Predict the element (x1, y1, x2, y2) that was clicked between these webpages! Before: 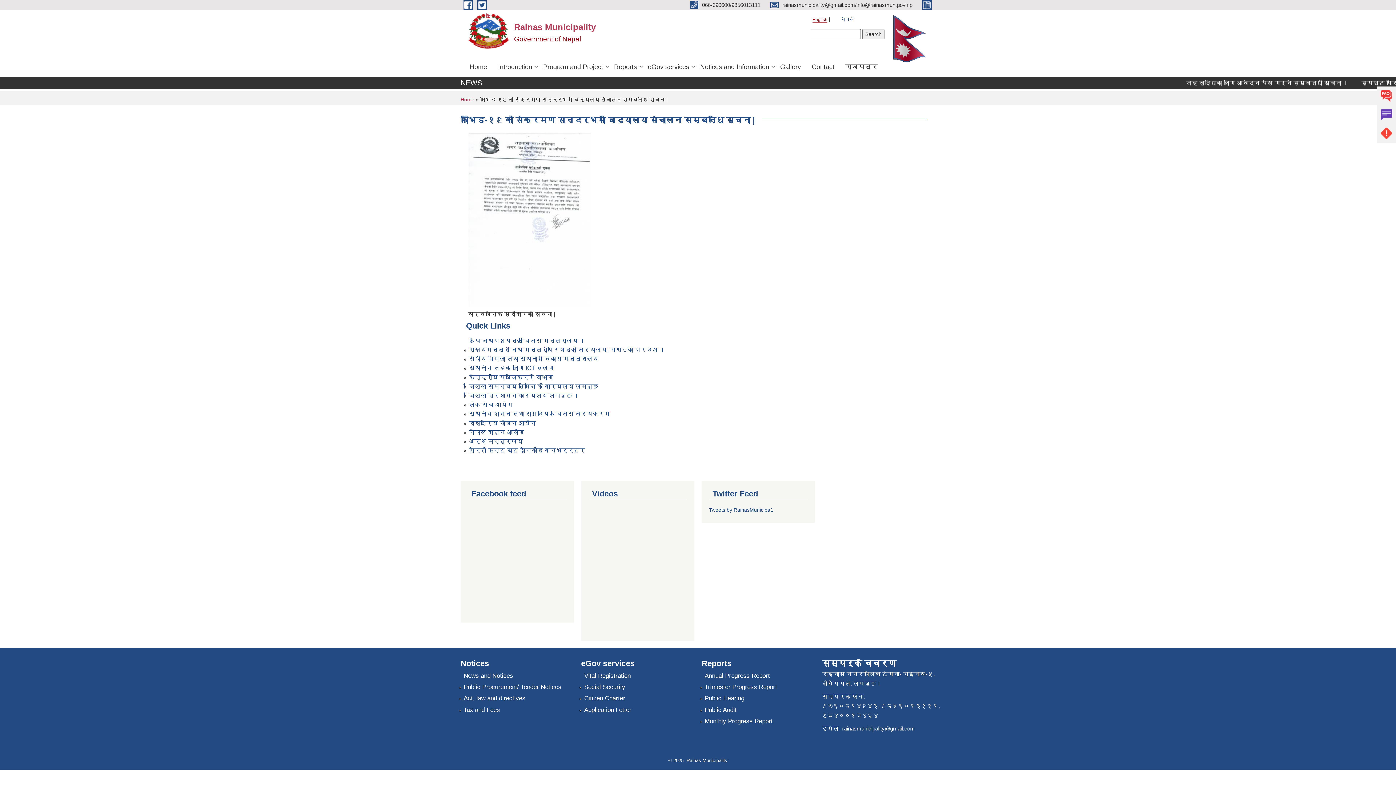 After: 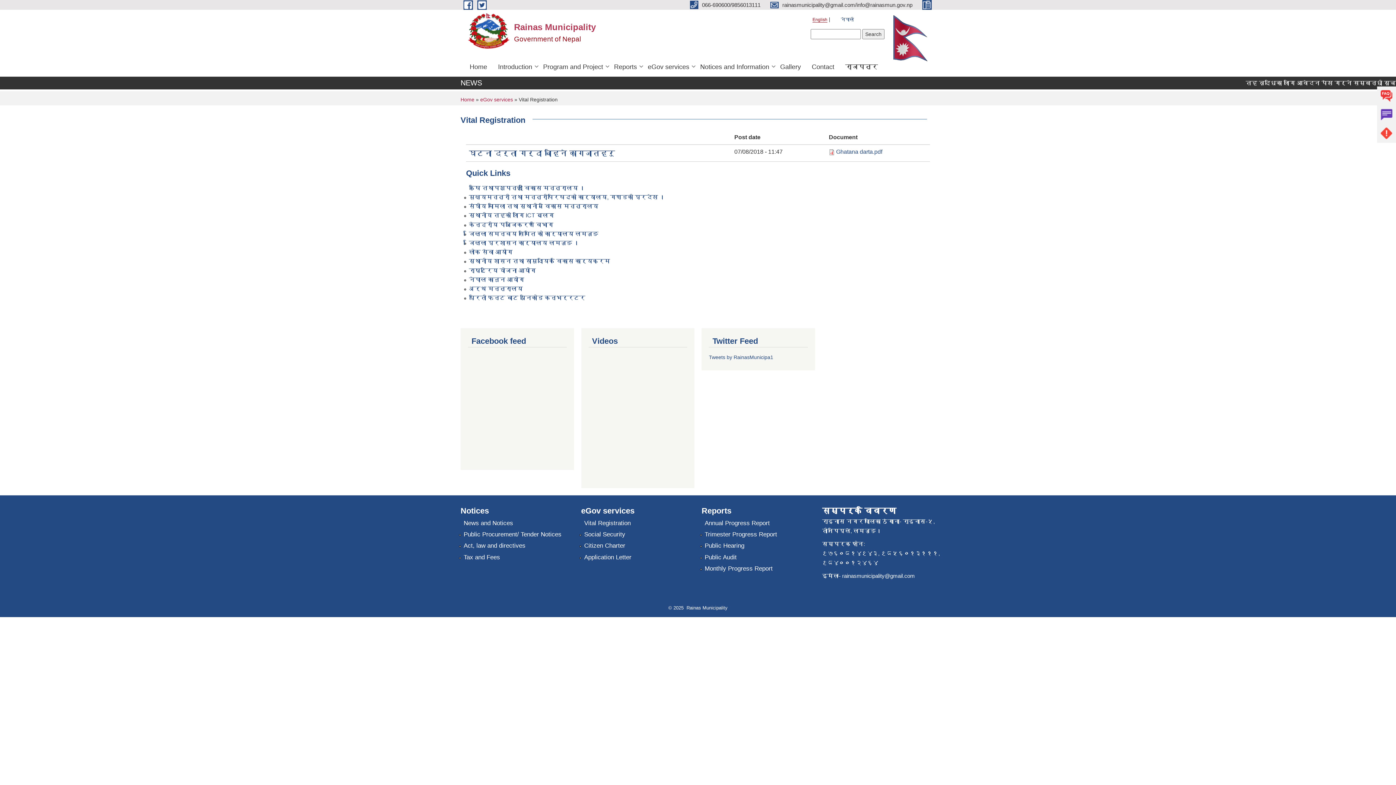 Action: bbox: (584, 671, 630, 681) label: Vital Registration